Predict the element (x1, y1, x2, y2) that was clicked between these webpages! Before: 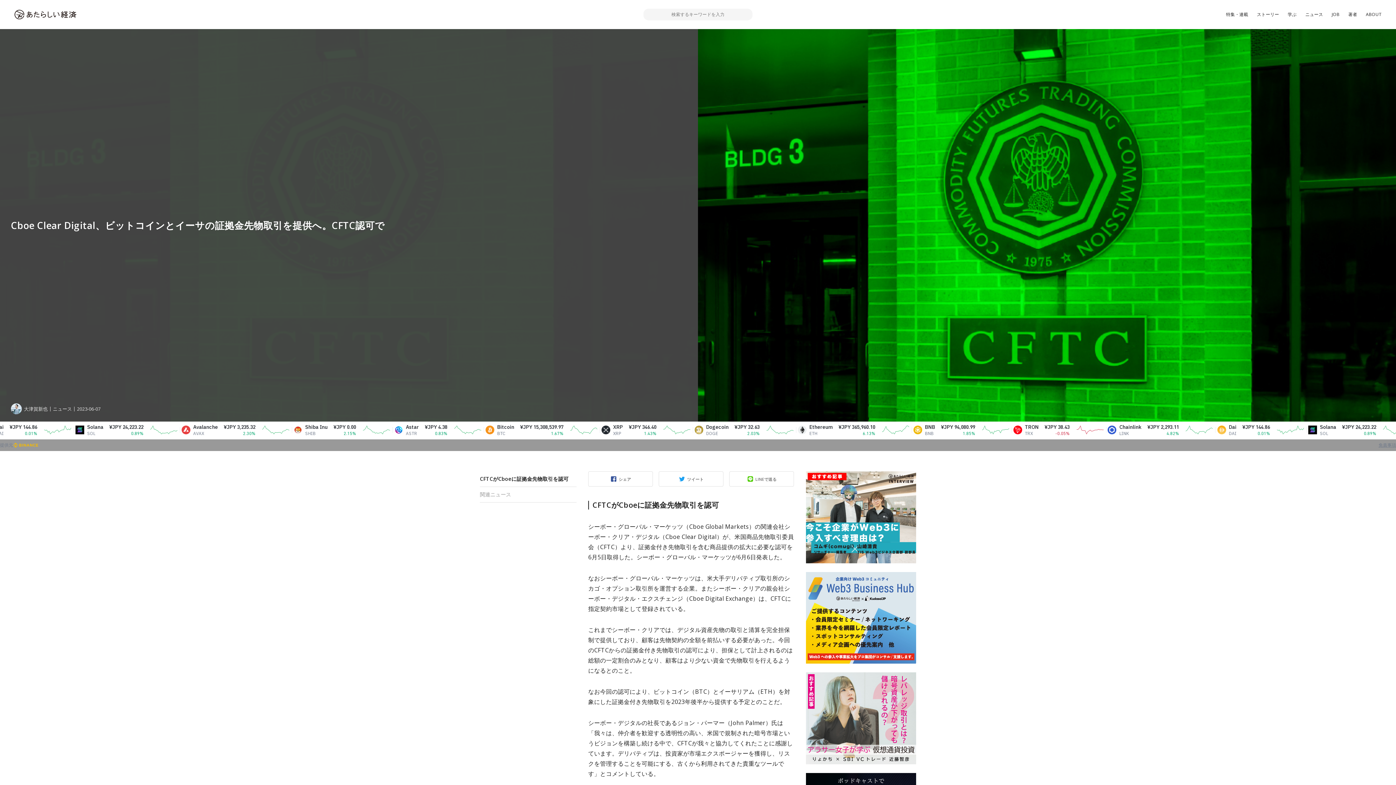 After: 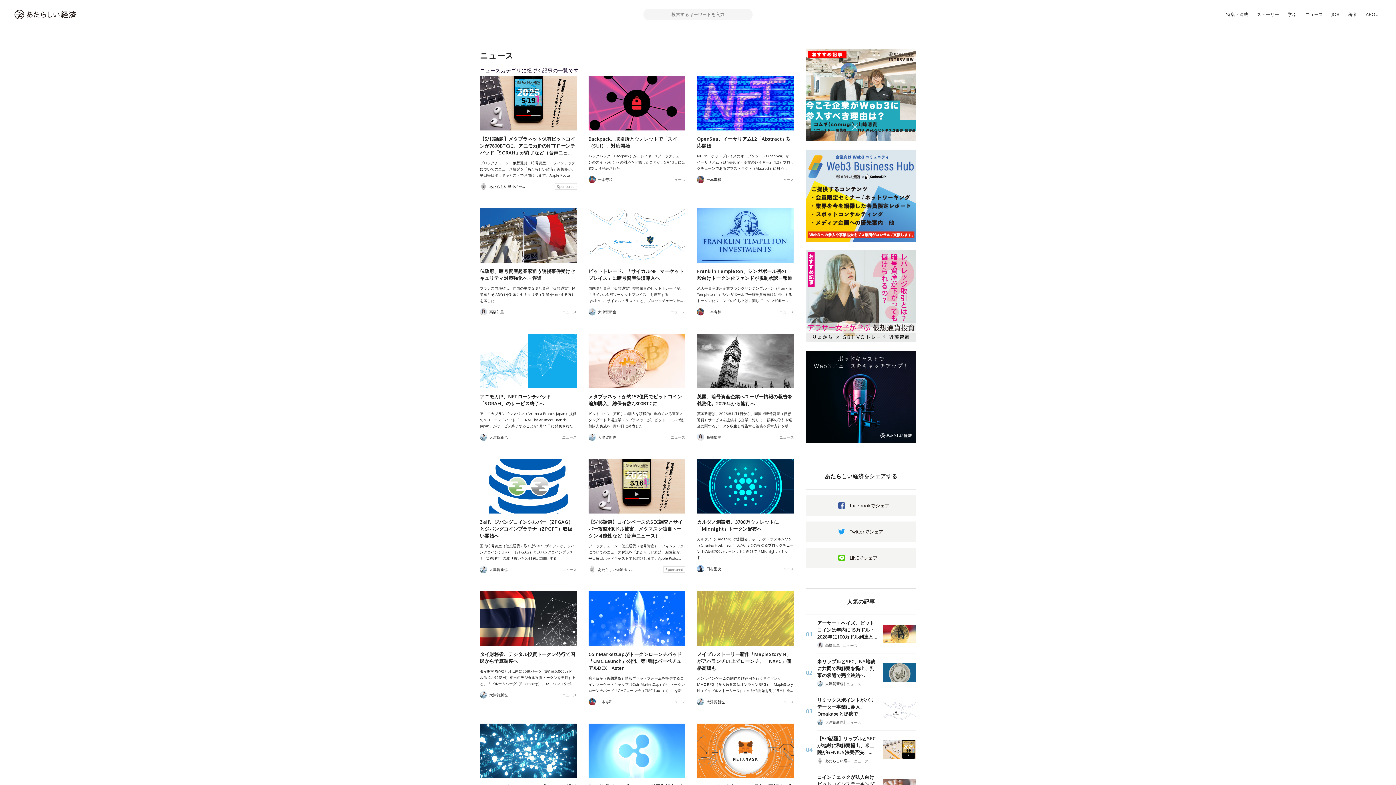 Action: bbox: (1301, 8, 1327, 21) label: ニュース